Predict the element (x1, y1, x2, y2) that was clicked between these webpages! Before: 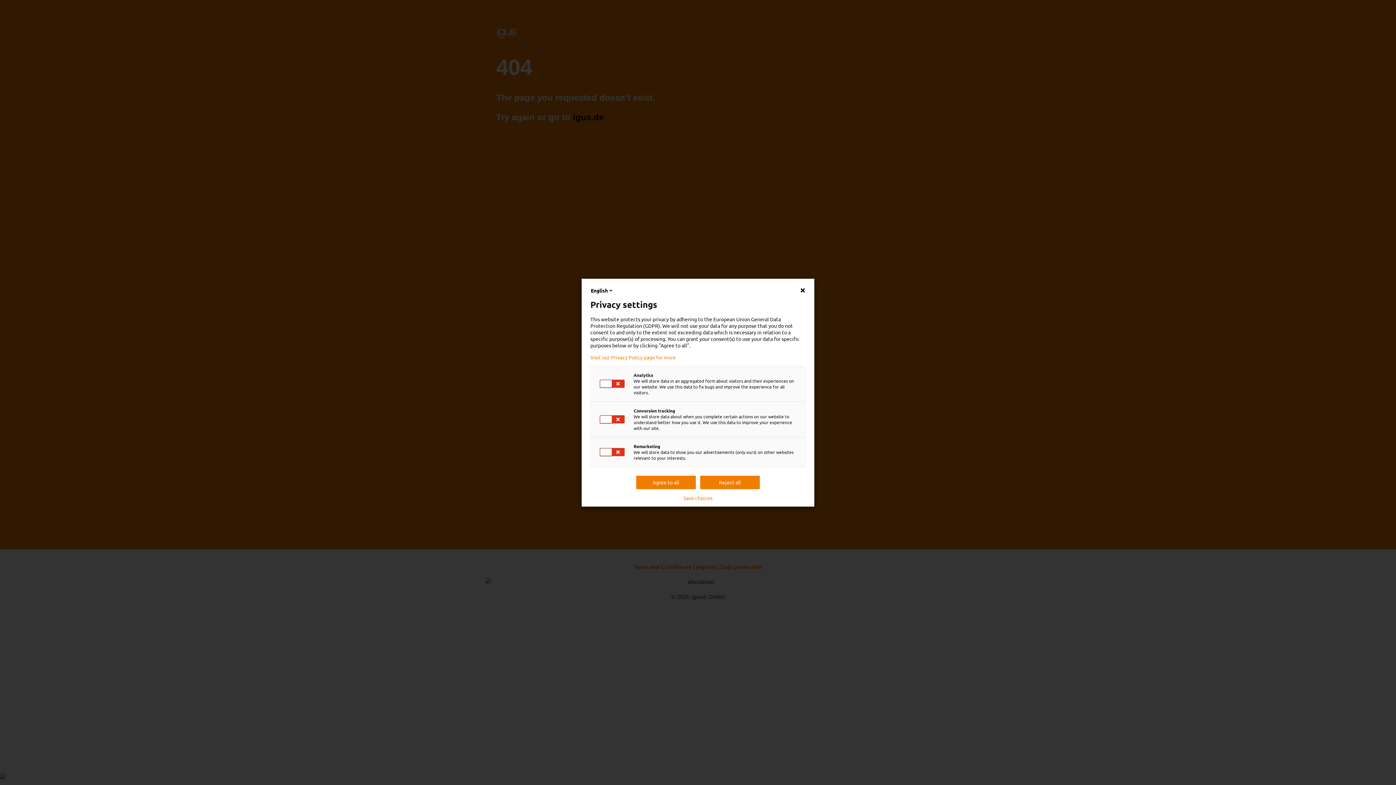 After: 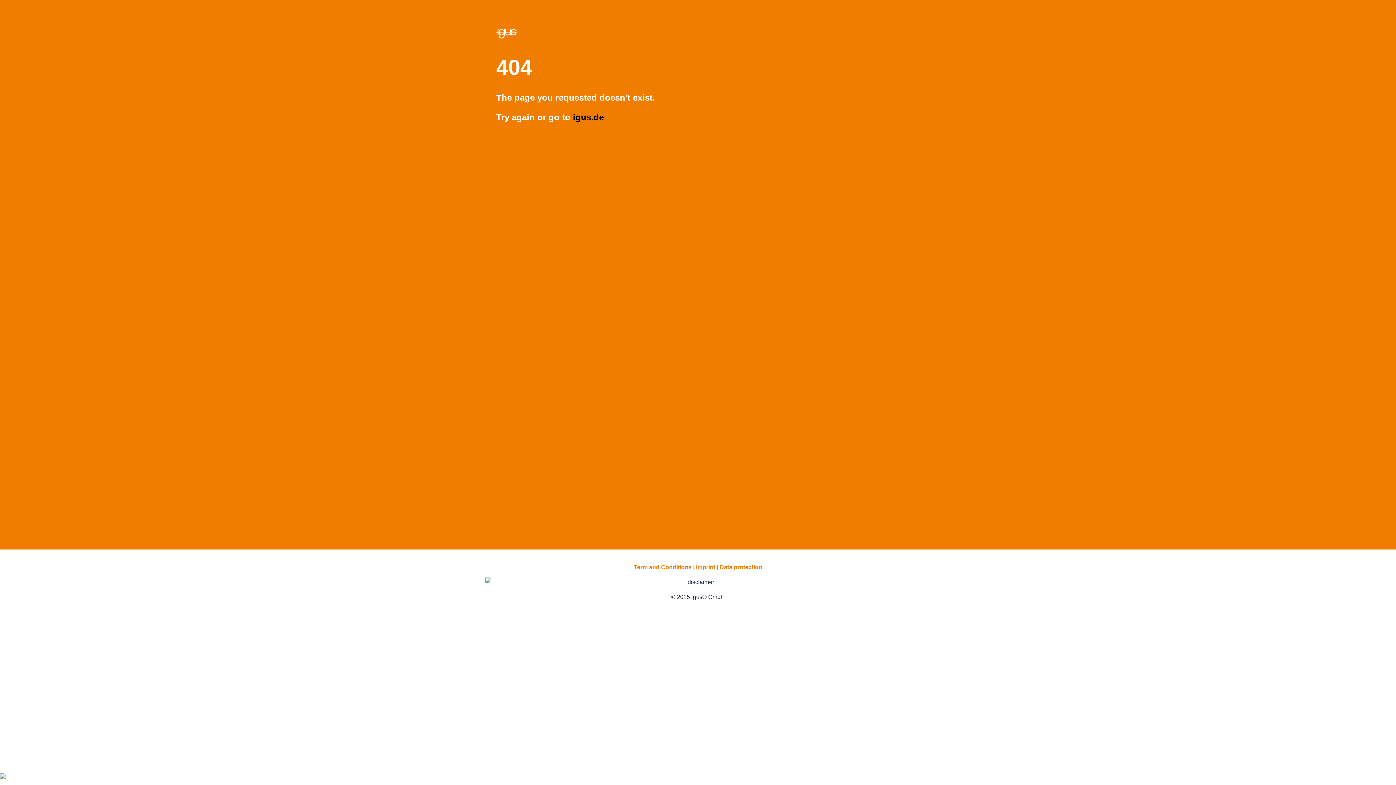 Action: label: Save choices bbox: (683, 495, 712, 500)